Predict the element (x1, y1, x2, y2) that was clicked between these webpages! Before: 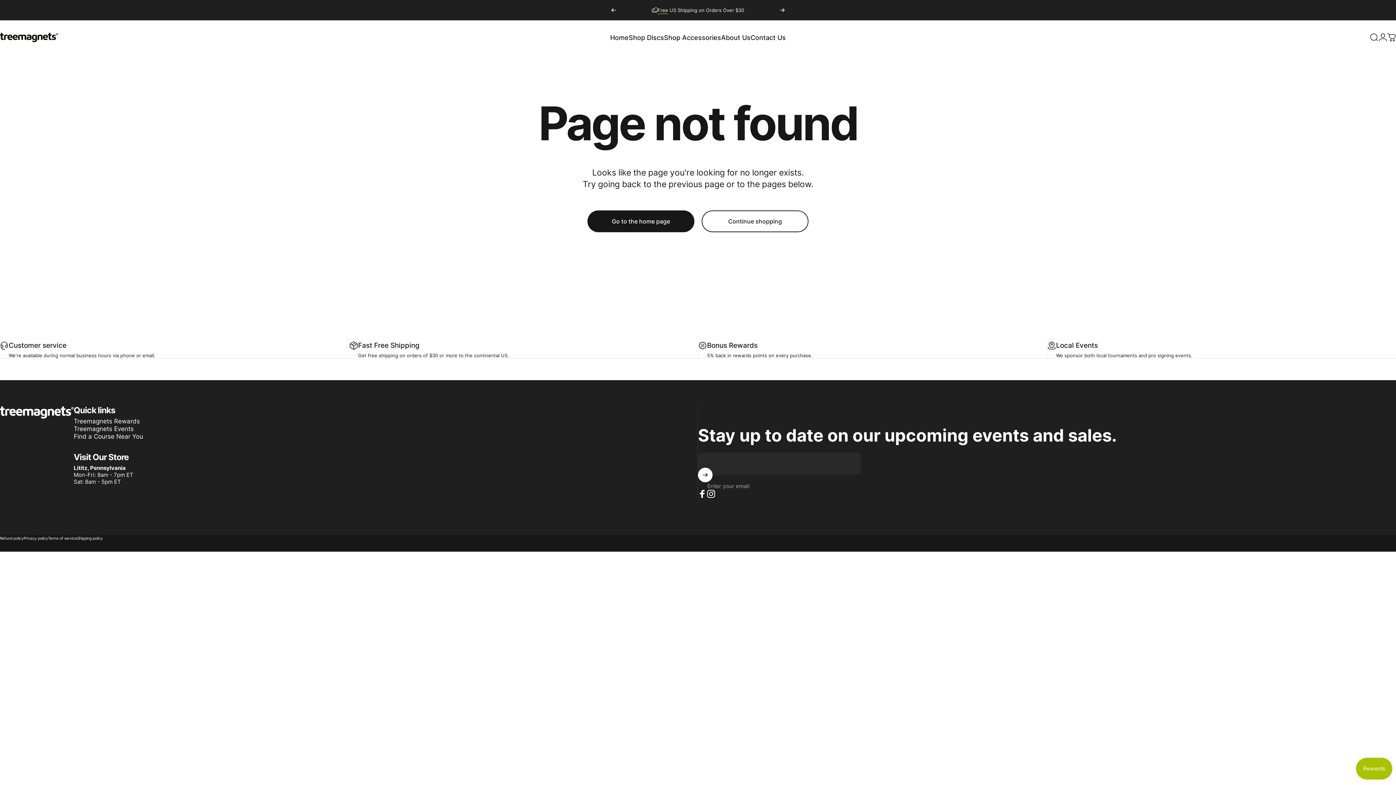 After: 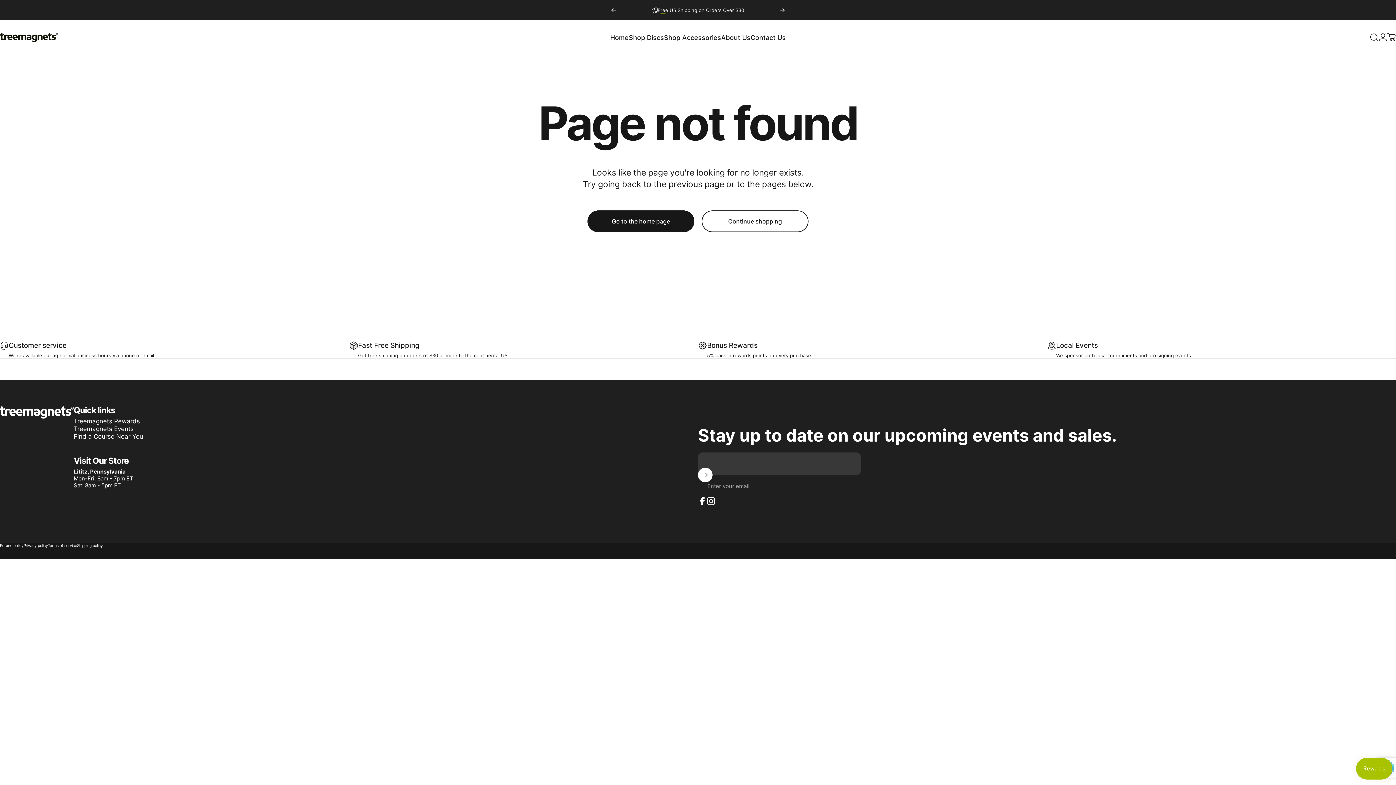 Action: label: Subscribe bbox: (698, 467, 712, 482)